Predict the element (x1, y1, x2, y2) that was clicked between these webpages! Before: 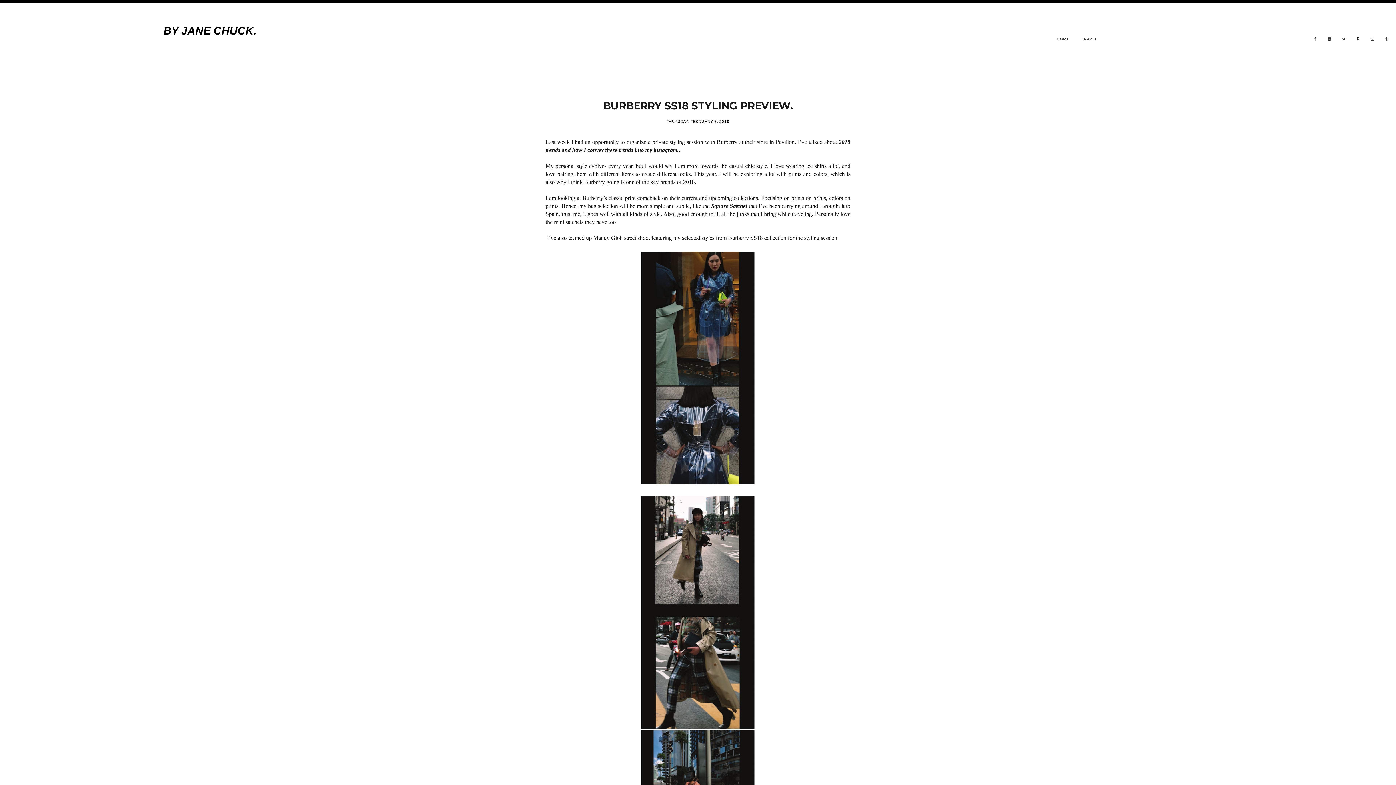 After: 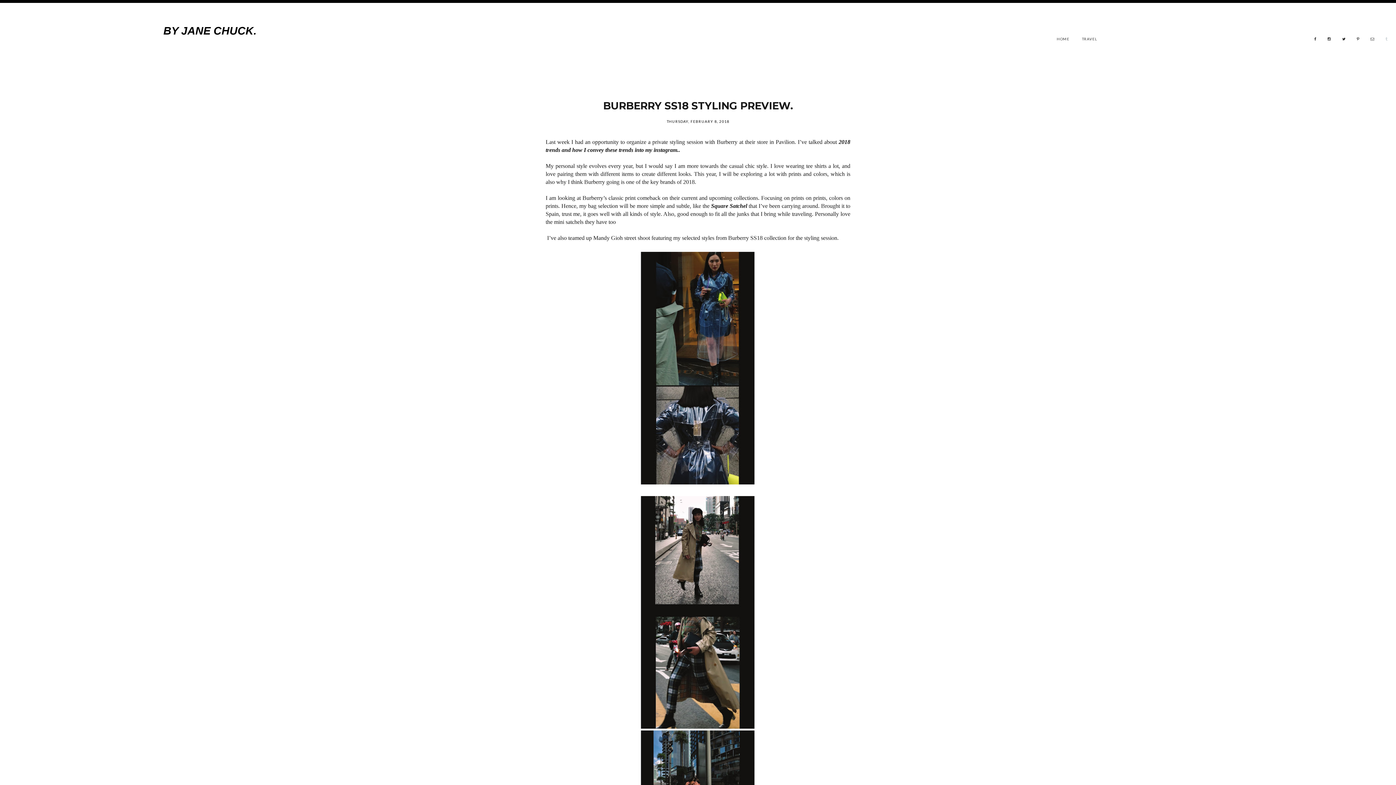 Action: bbox: (1380, 27, 1393, 50)